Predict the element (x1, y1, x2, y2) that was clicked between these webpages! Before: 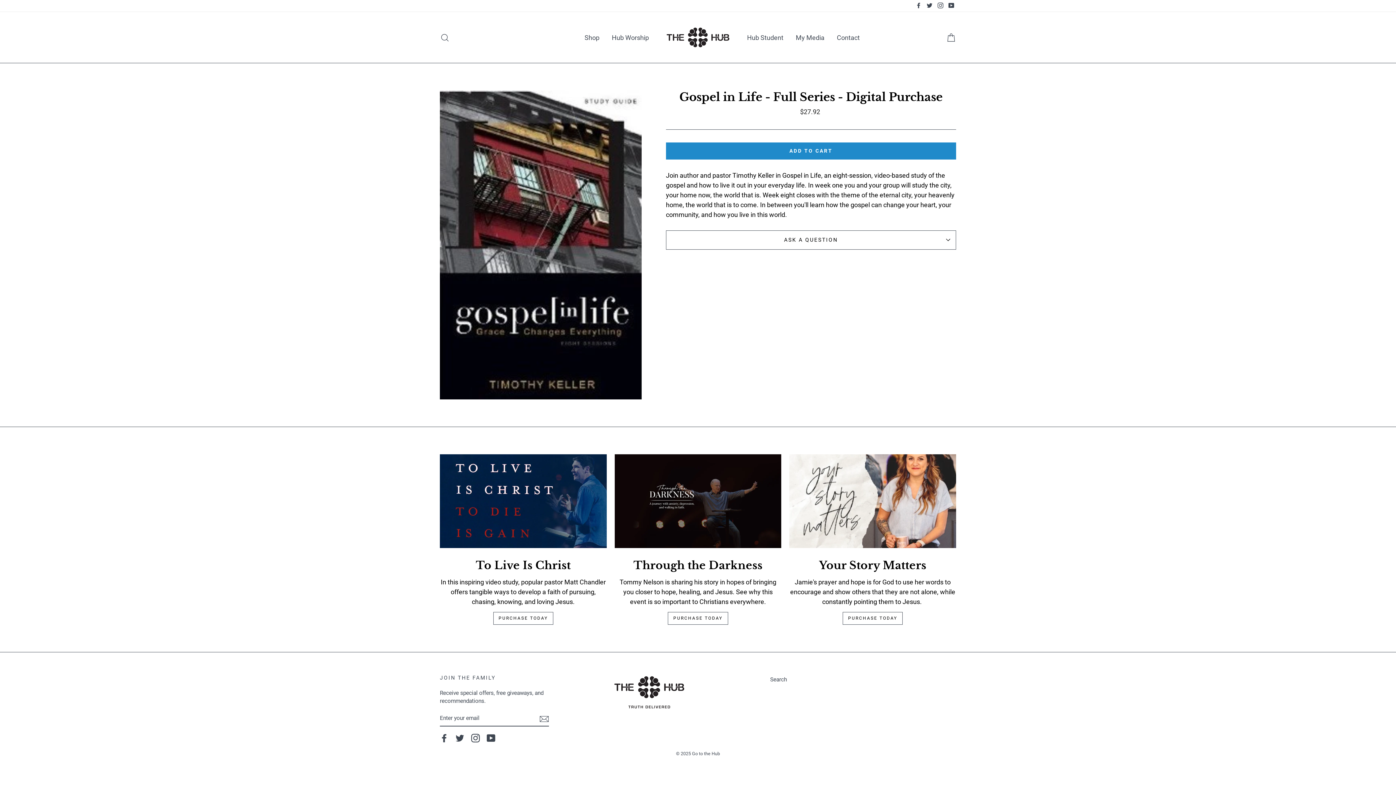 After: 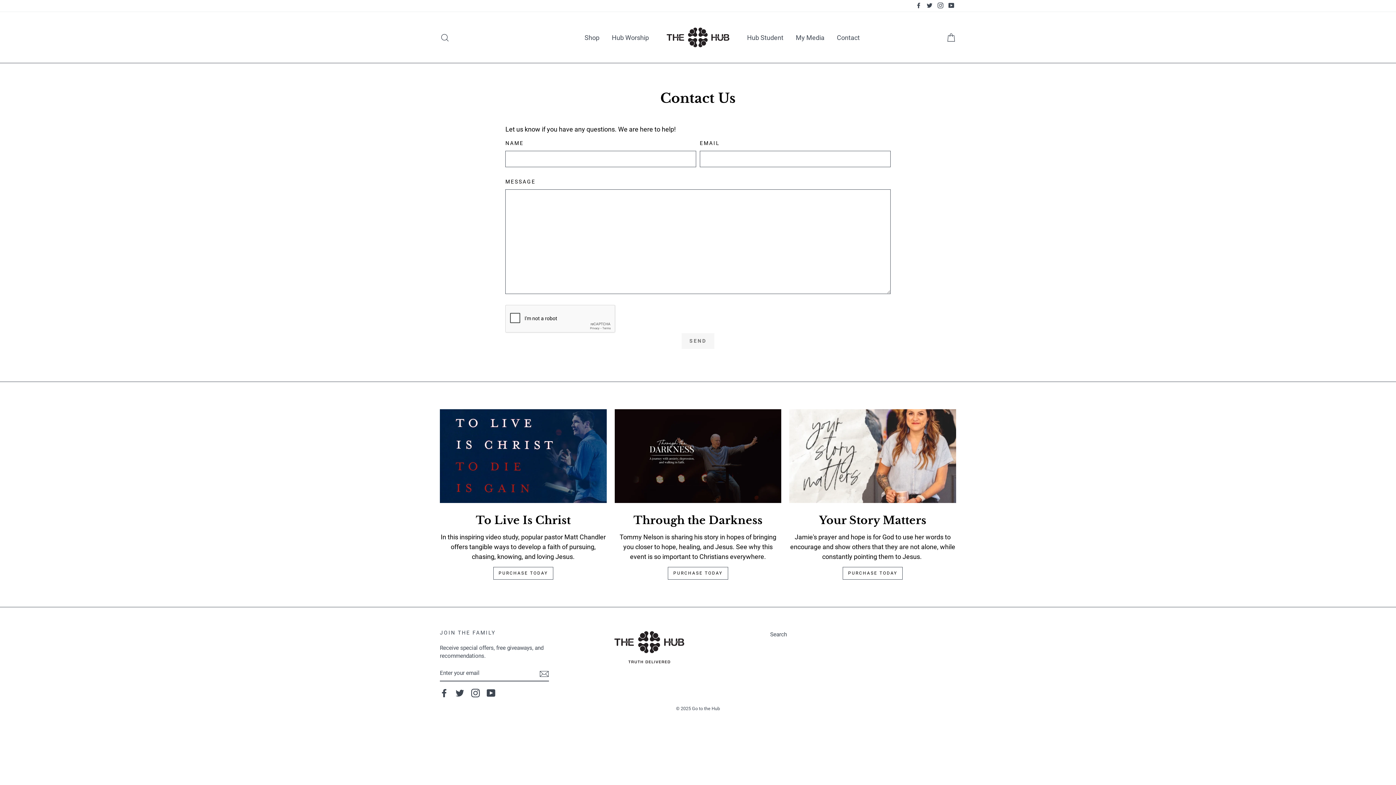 Action: label: Contact bbox: (831, 29, 865, 45)